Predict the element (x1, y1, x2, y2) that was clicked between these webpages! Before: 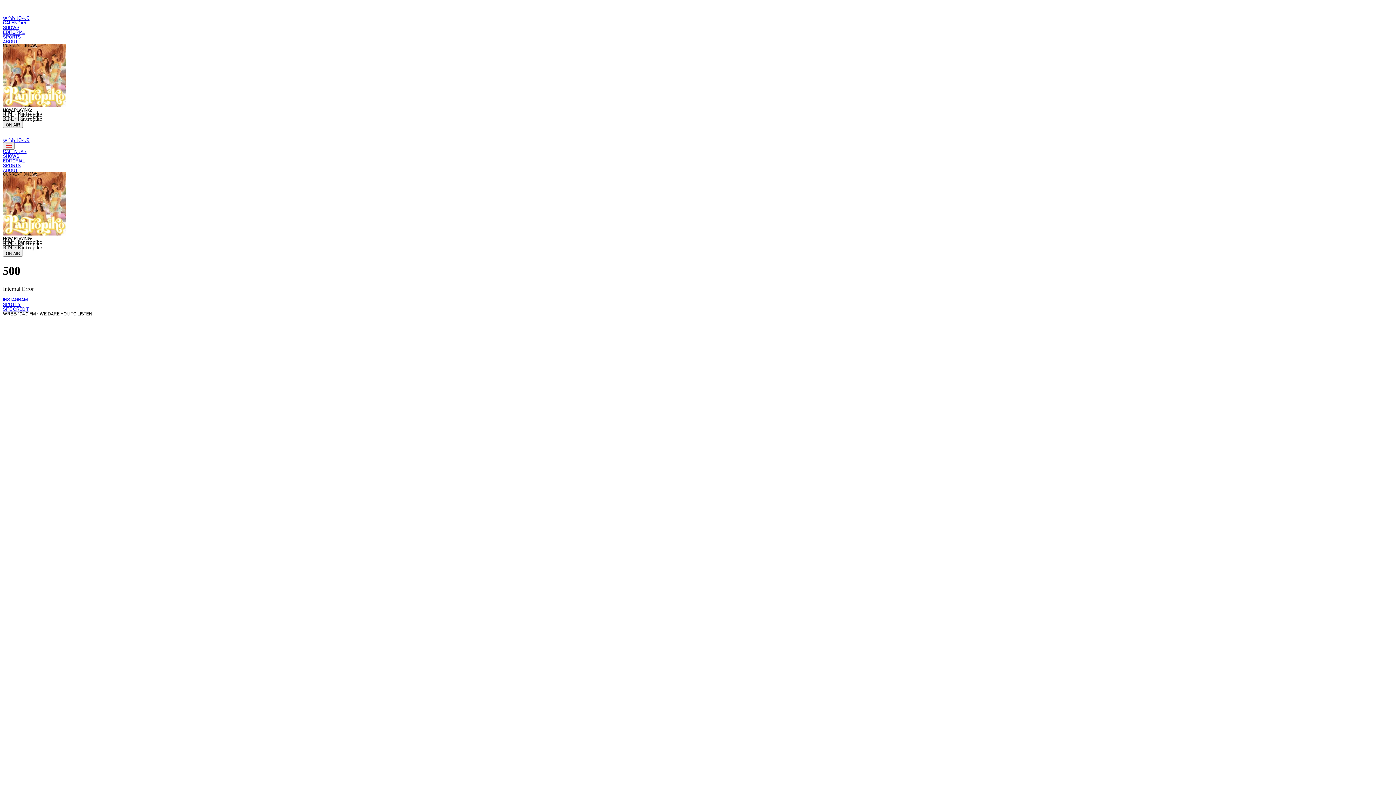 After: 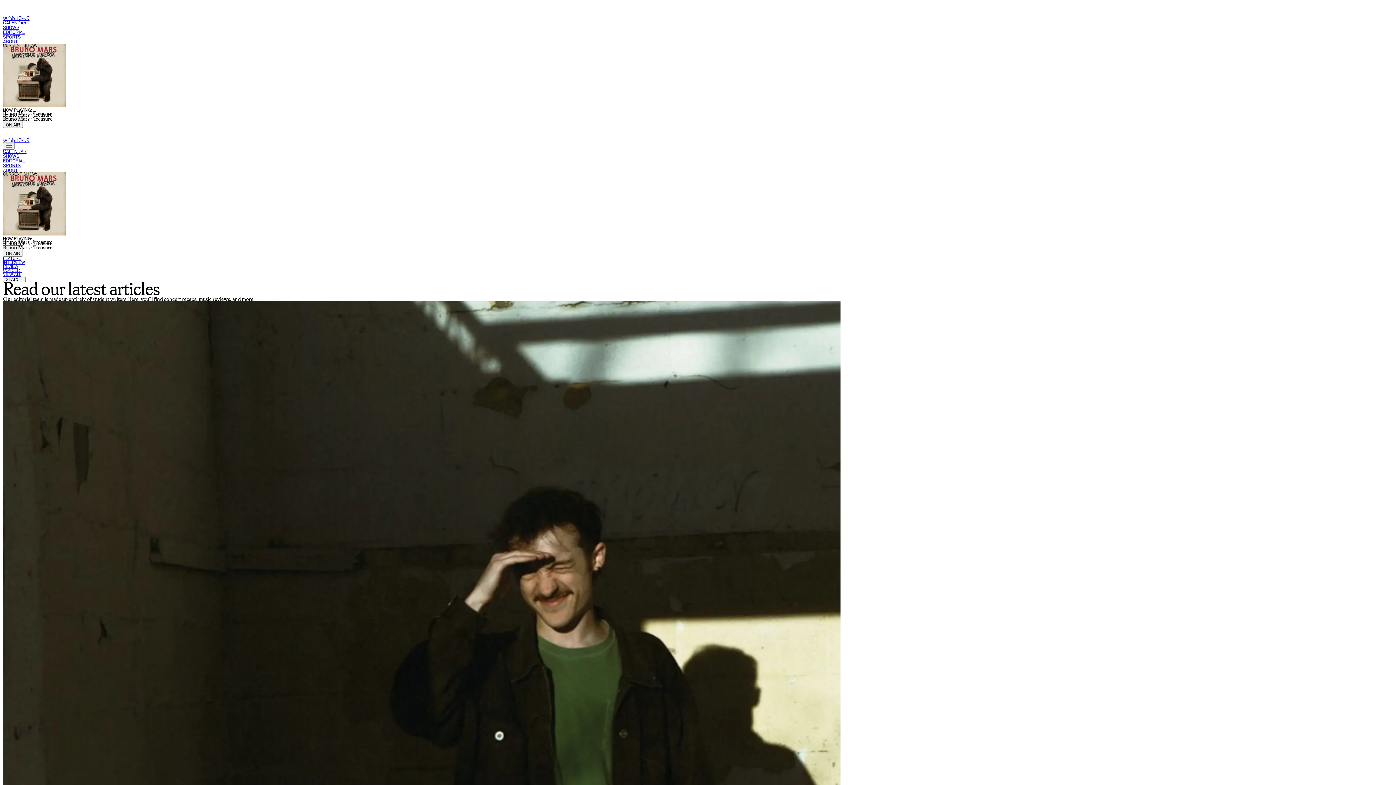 Action: bbox: (2, 158, 1393, 164) label: EDITORIAL